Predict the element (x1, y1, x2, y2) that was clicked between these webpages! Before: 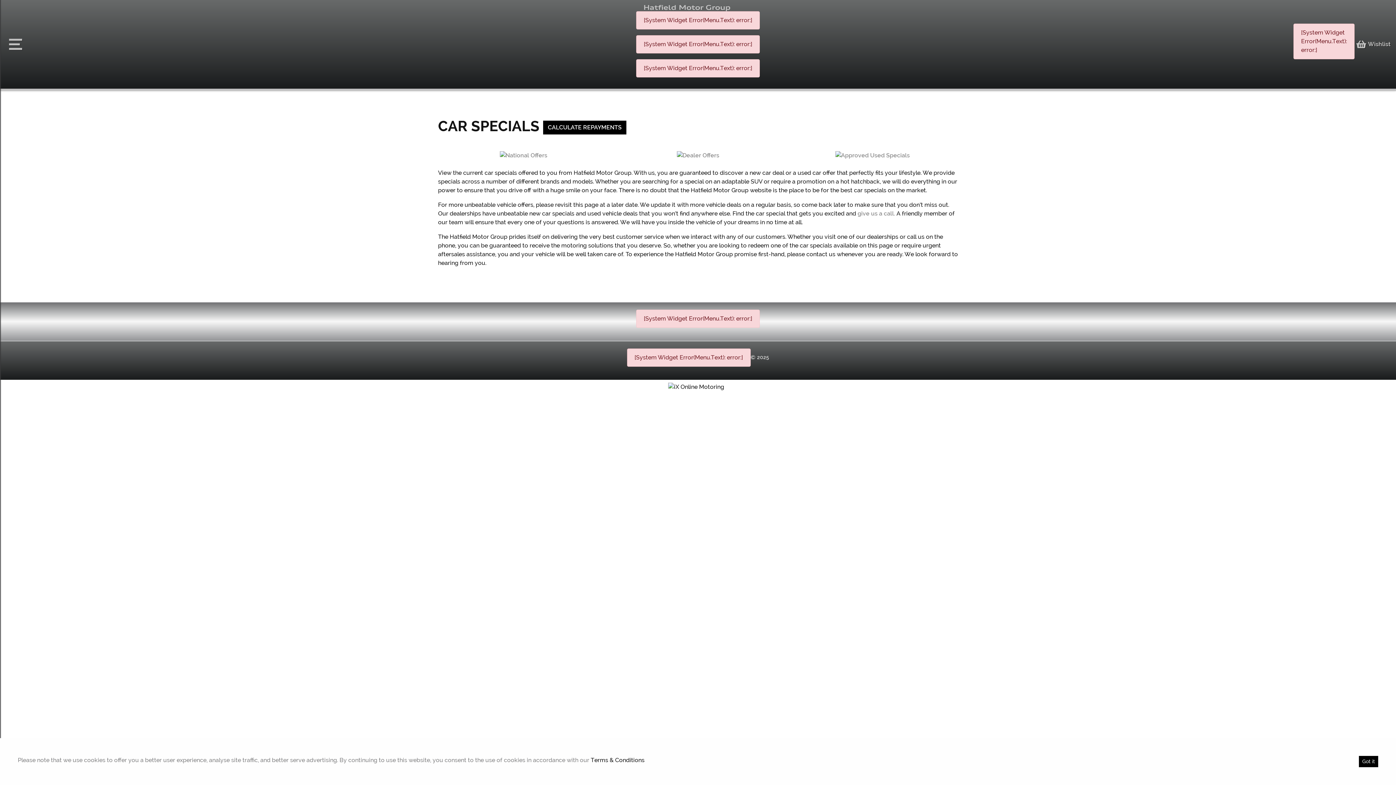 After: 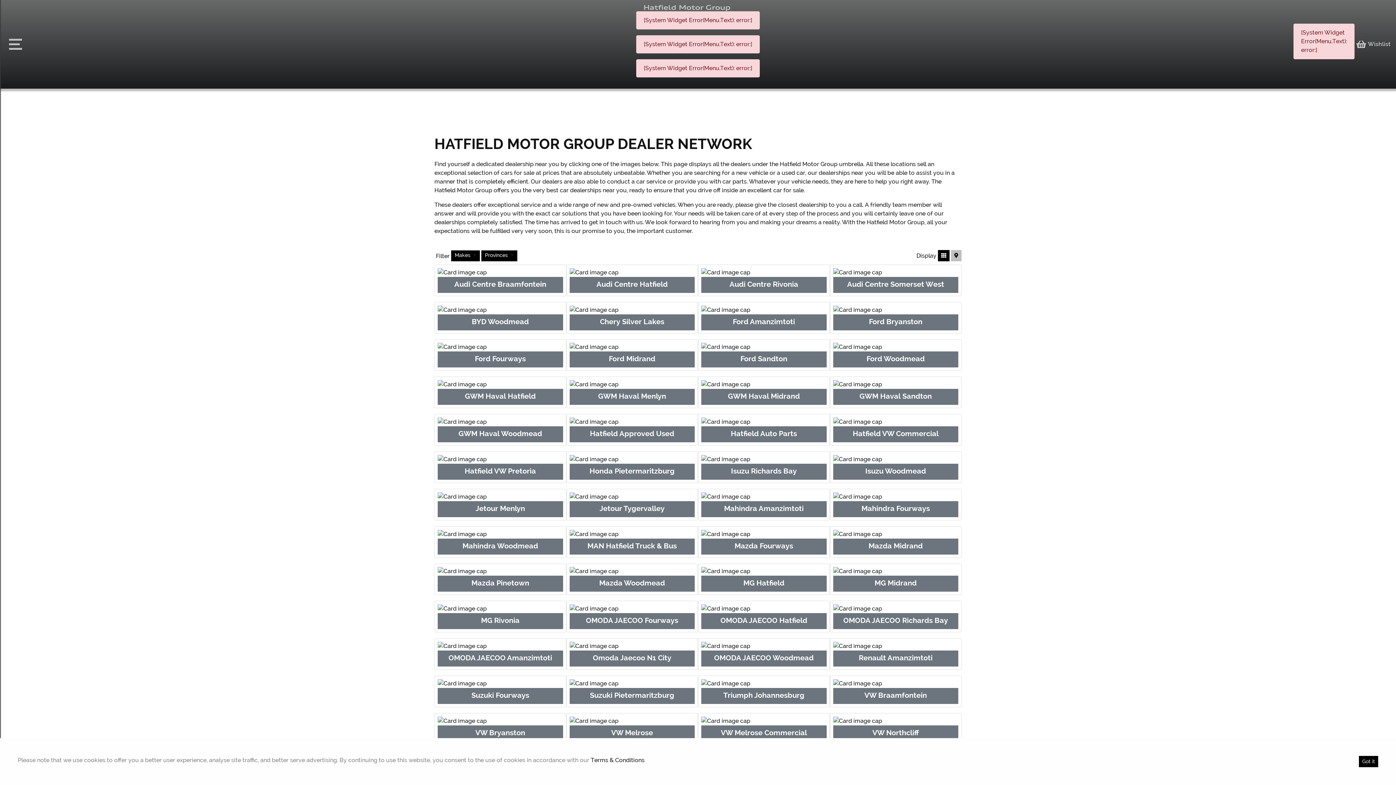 Action: bbox: (857, 210, 896, 217) label: give us a call. 